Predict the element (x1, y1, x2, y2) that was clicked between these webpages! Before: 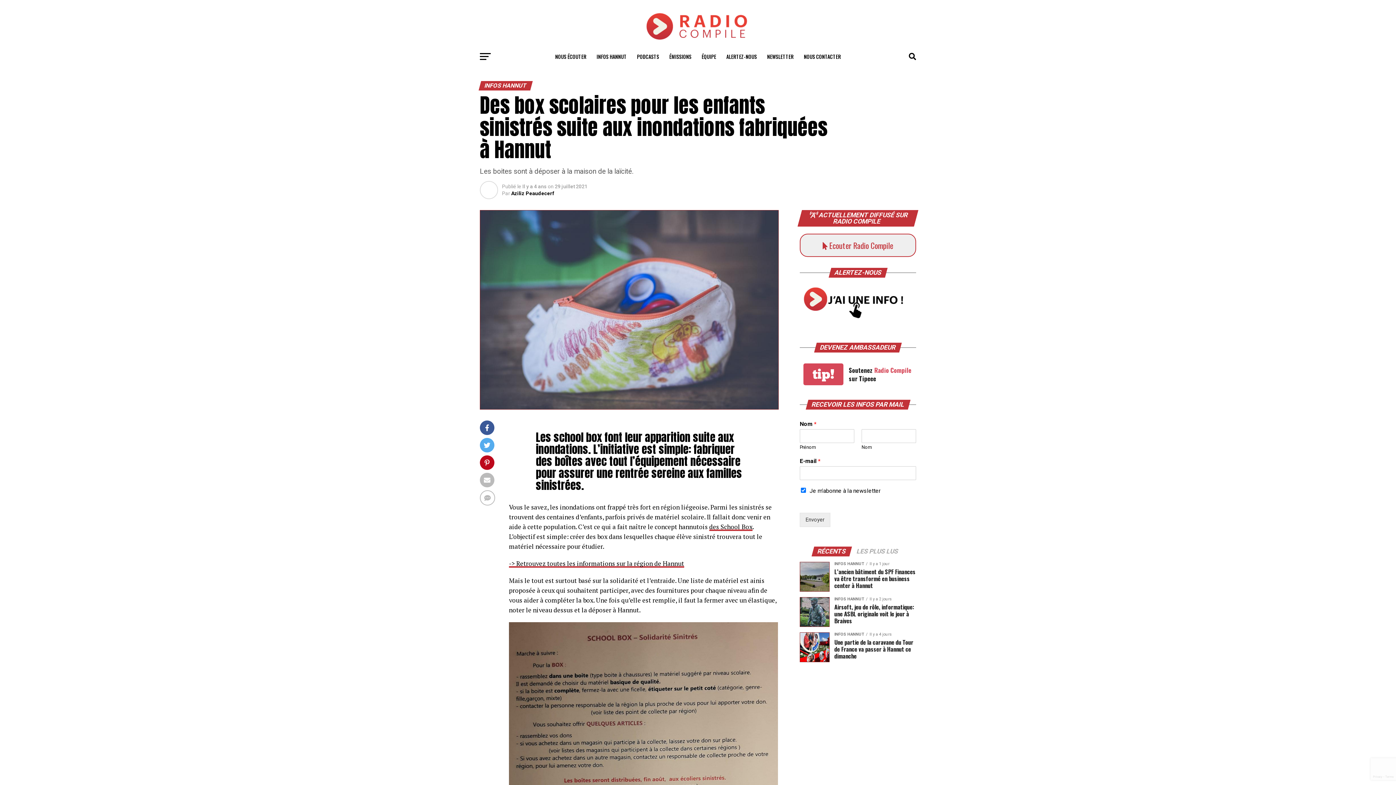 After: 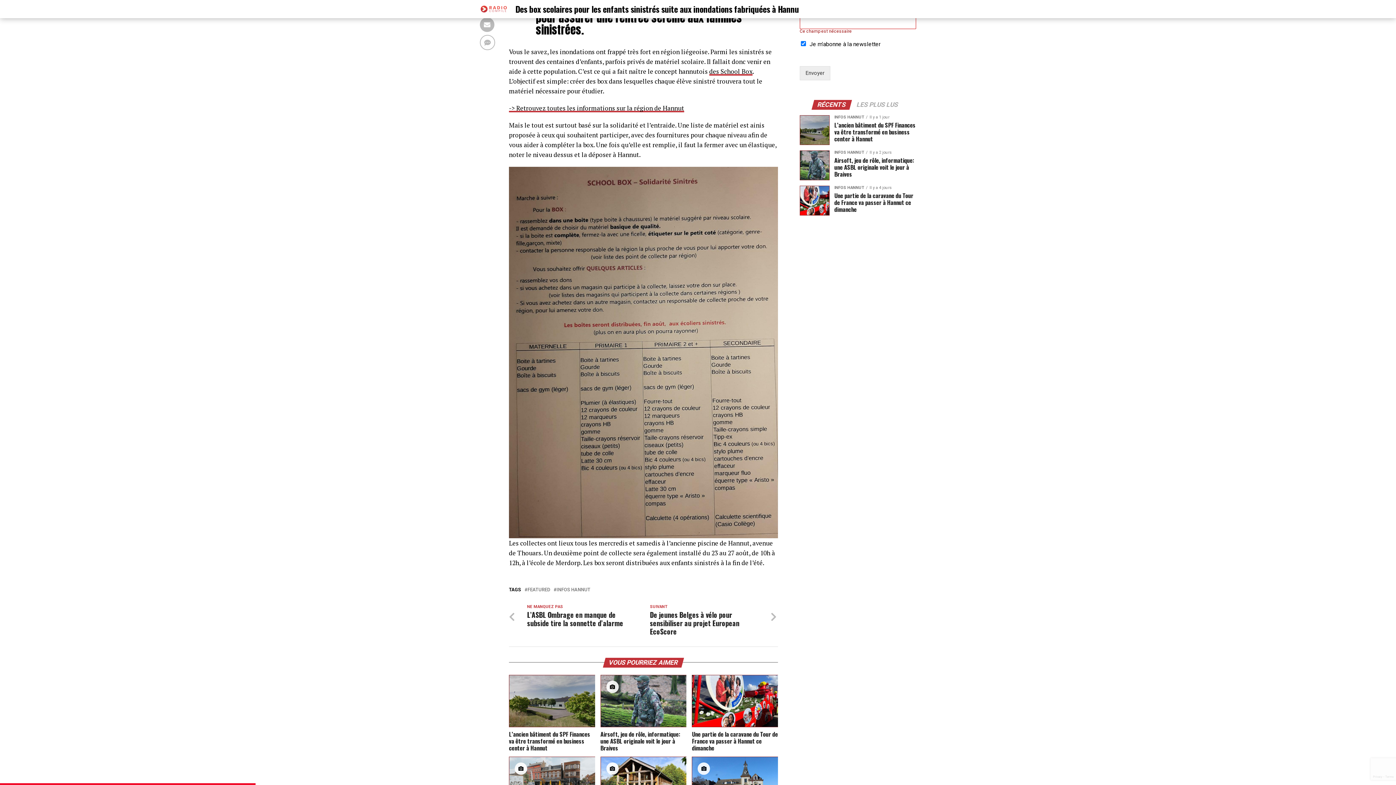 Action: label: Envoyer bbox: (800, 513, 830, 527)